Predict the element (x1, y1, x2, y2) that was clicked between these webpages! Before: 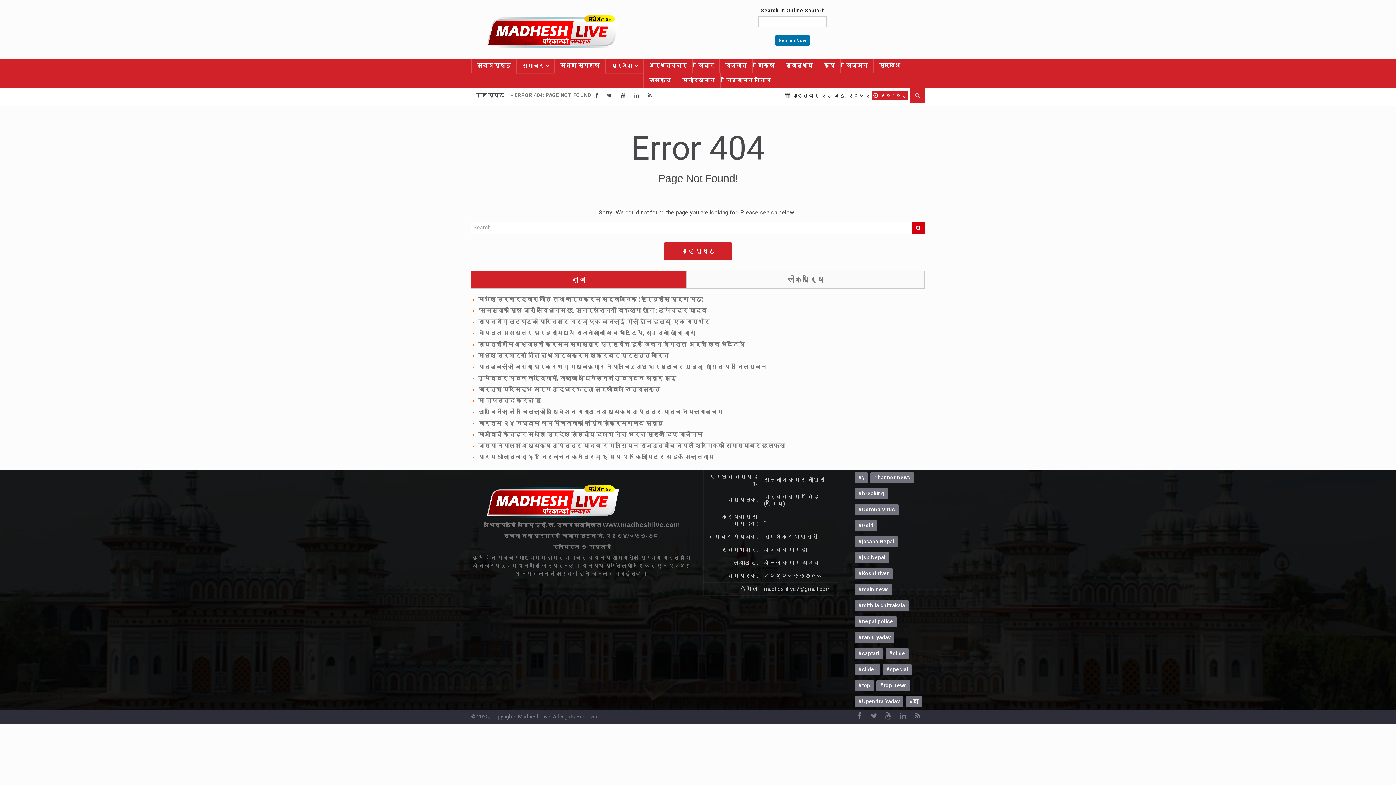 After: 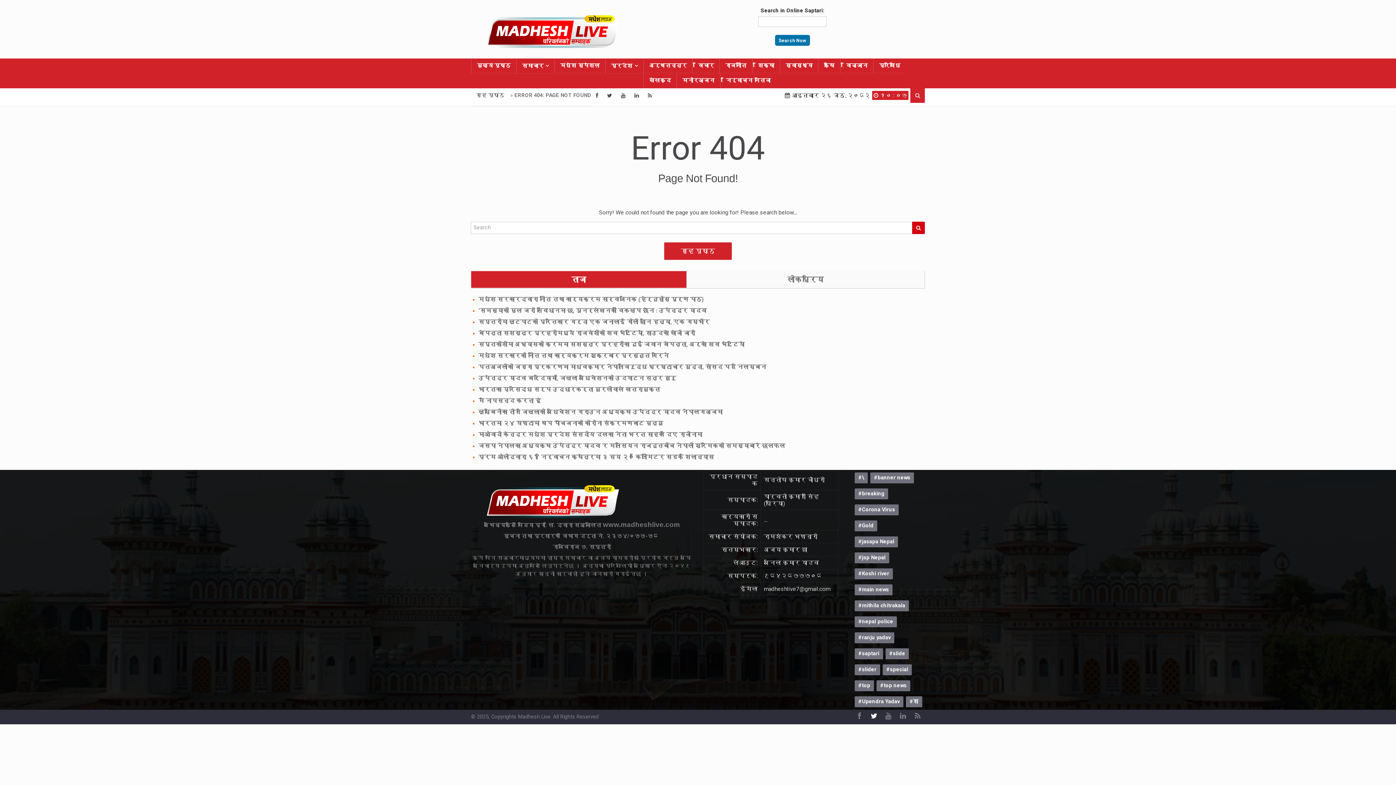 Action: bbox: (866, 713, 881, 720)